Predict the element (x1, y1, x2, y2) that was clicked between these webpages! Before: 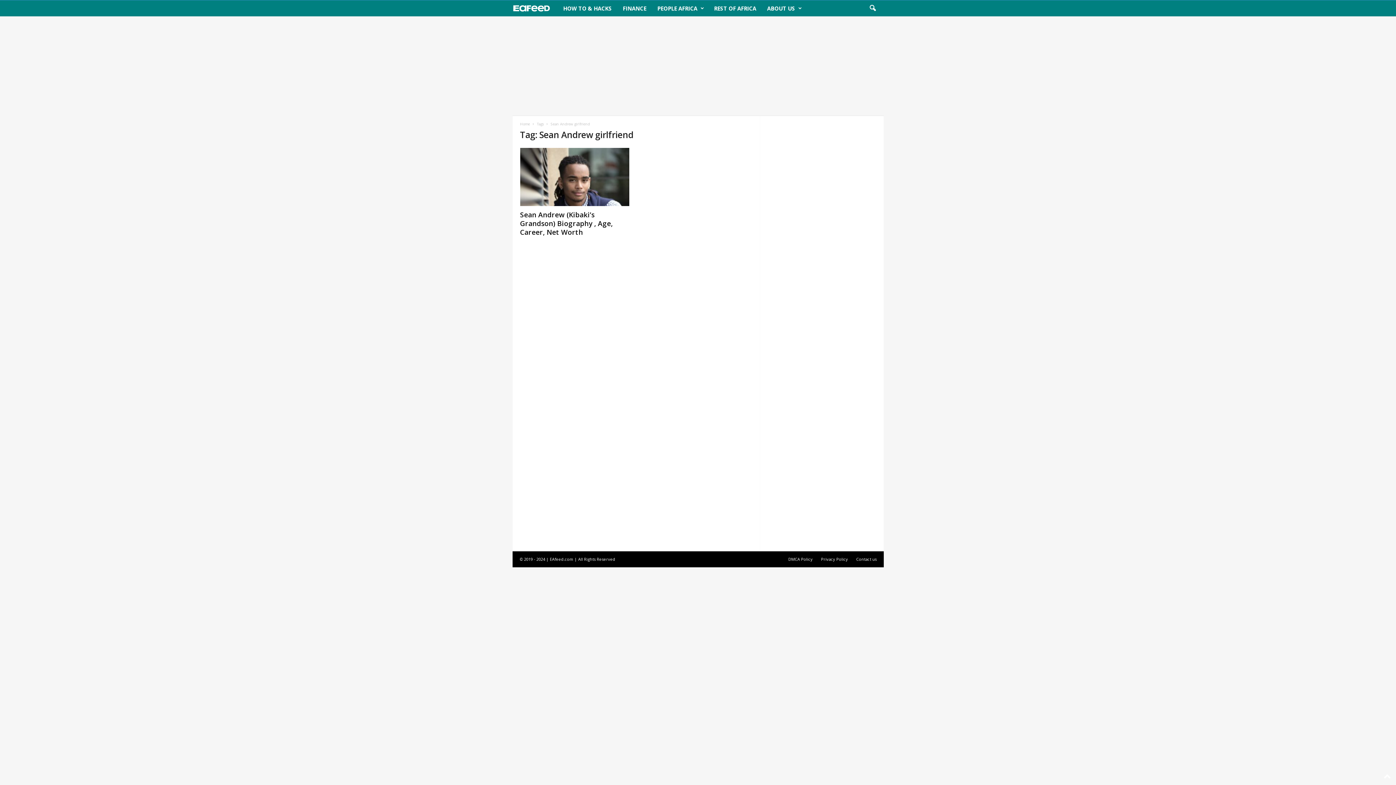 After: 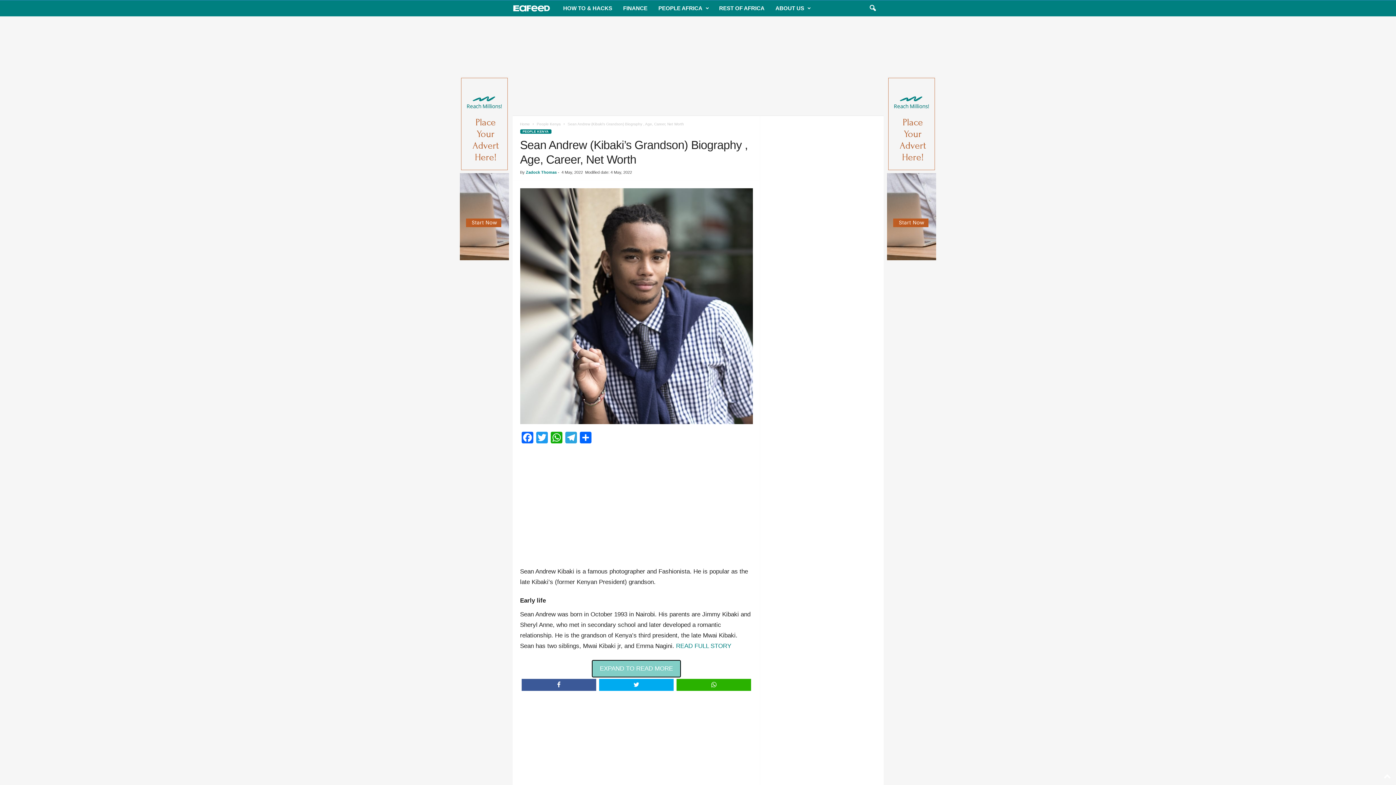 Action: bbox: (520, 148, 629, 206)